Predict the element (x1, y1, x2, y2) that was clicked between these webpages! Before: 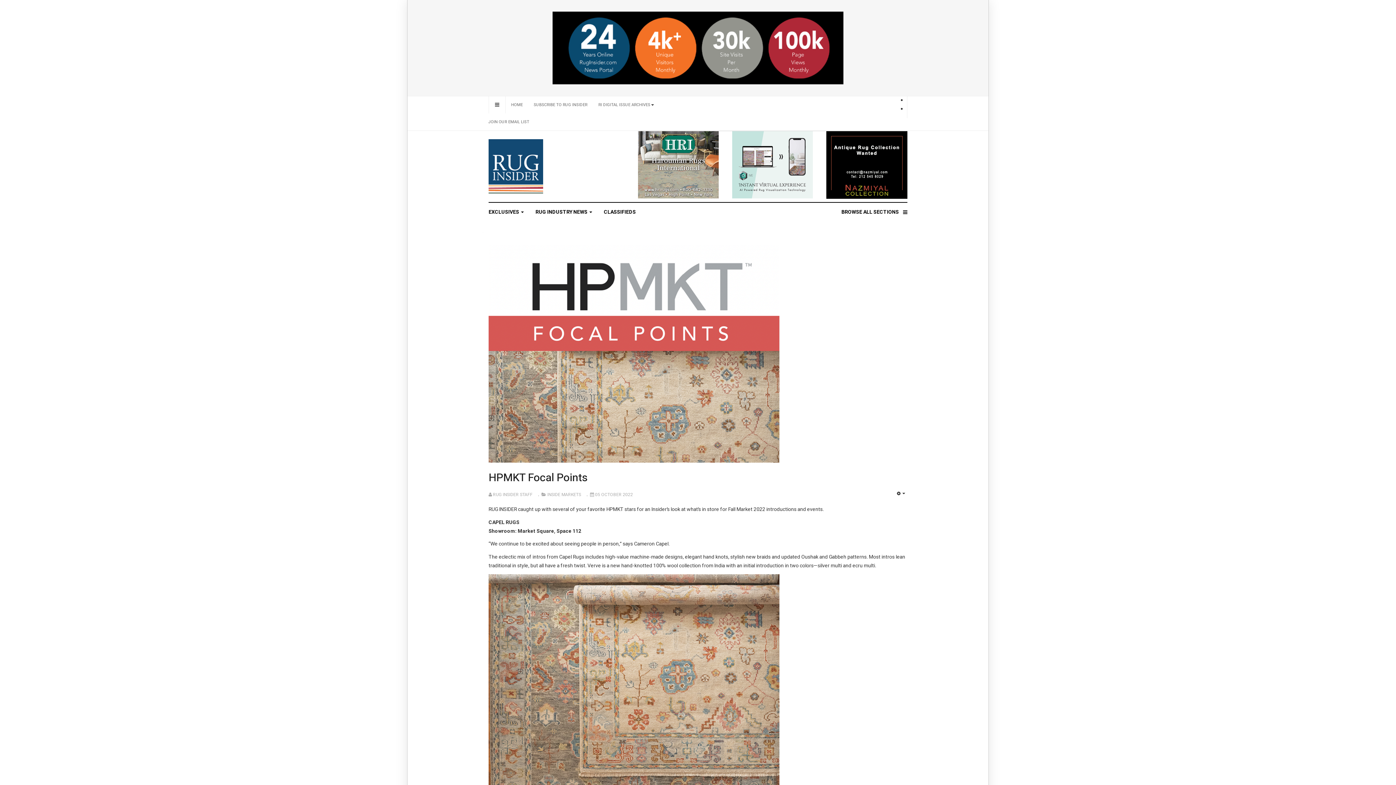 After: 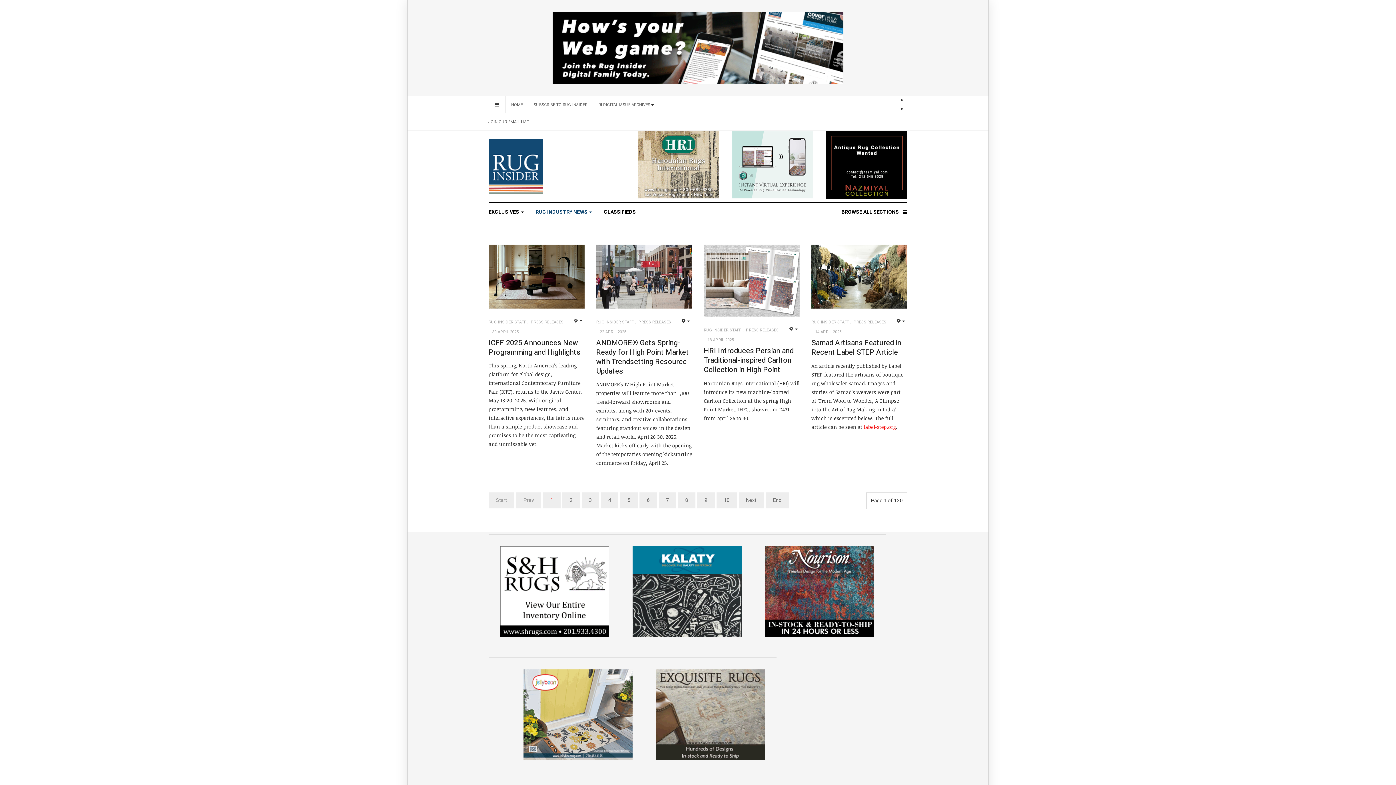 Action: label: RUG INDUSTRY NEWS  bbox: (529, 202, 598, 221)